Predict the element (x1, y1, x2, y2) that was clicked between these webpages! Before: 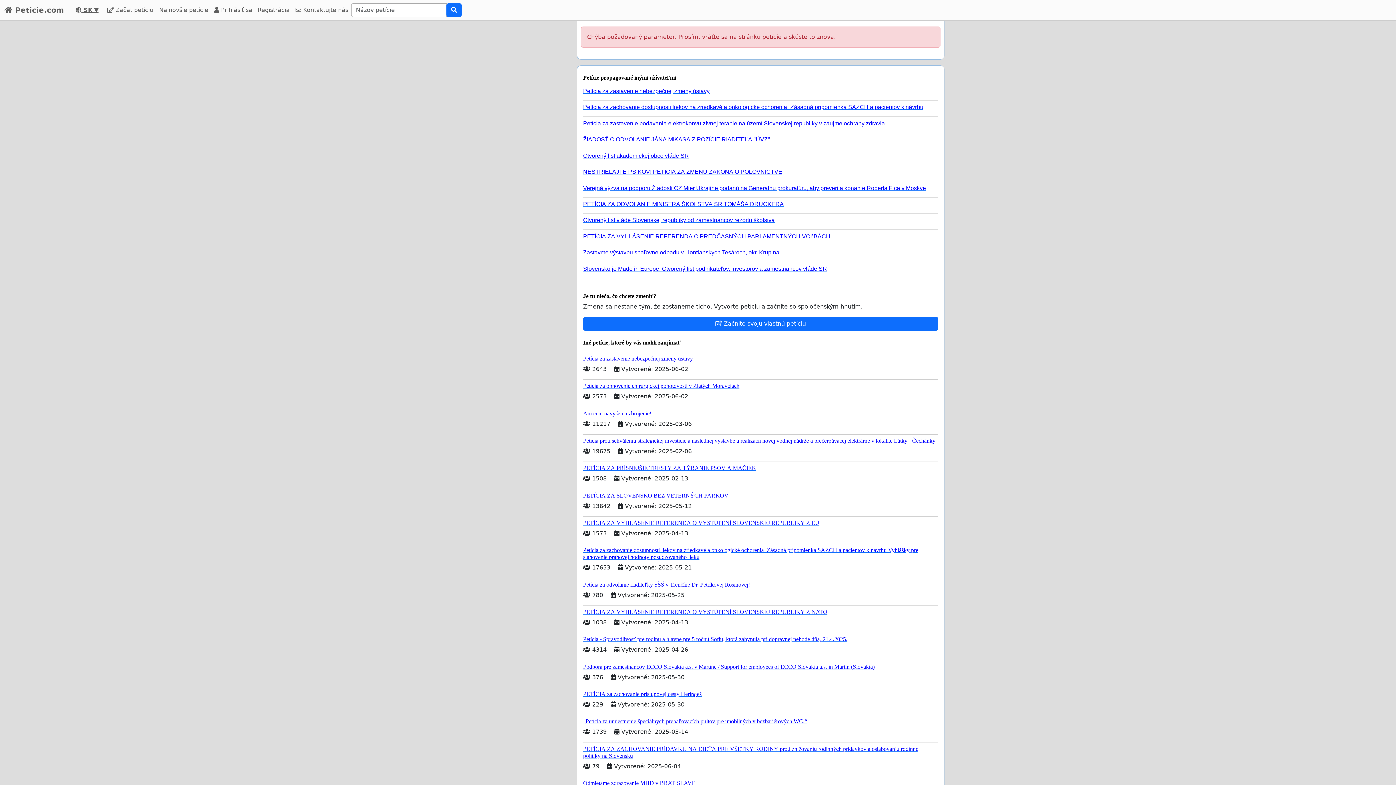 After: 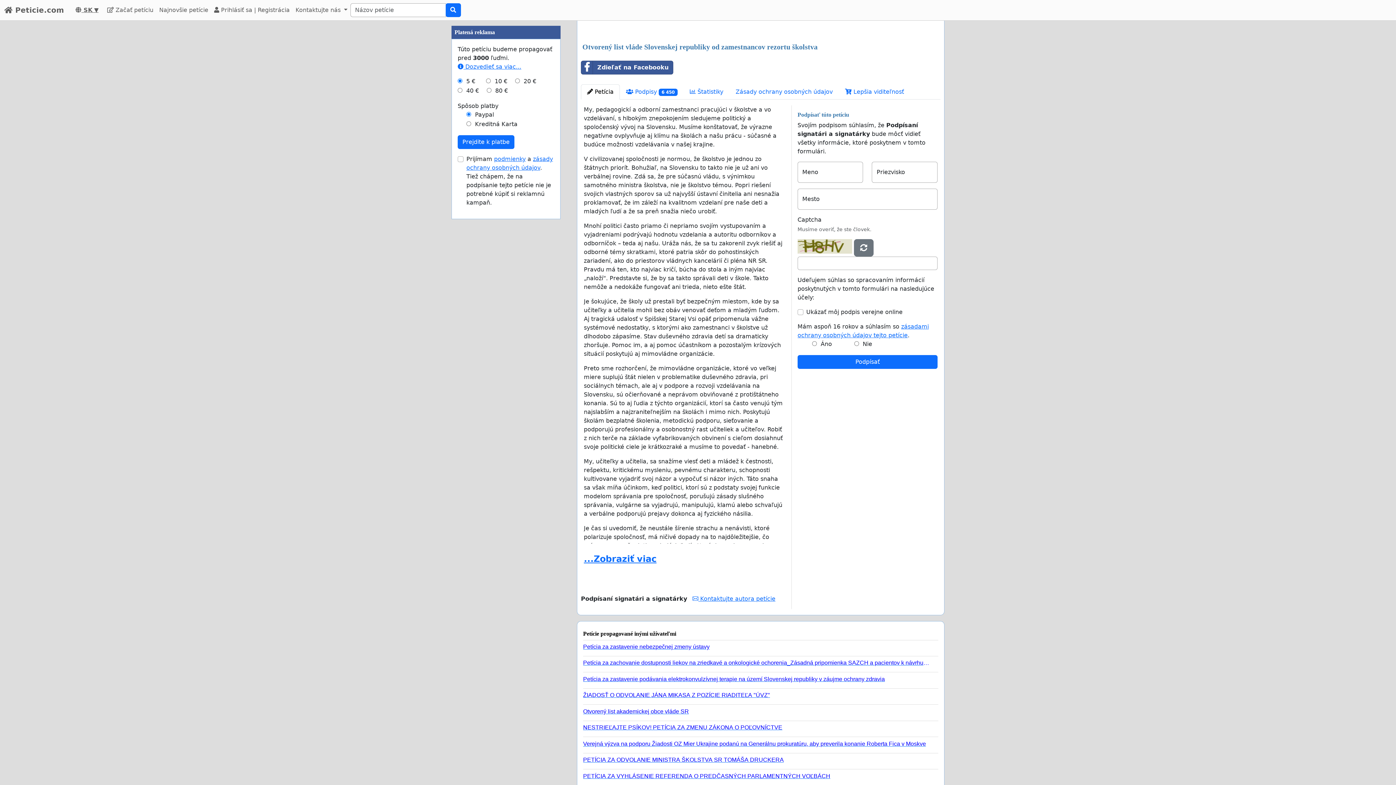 Action: label: Otvorený list vláde Slovenskej republiky od zamestnancov rezortu školstva bbox: (583, 213, 932, 223)